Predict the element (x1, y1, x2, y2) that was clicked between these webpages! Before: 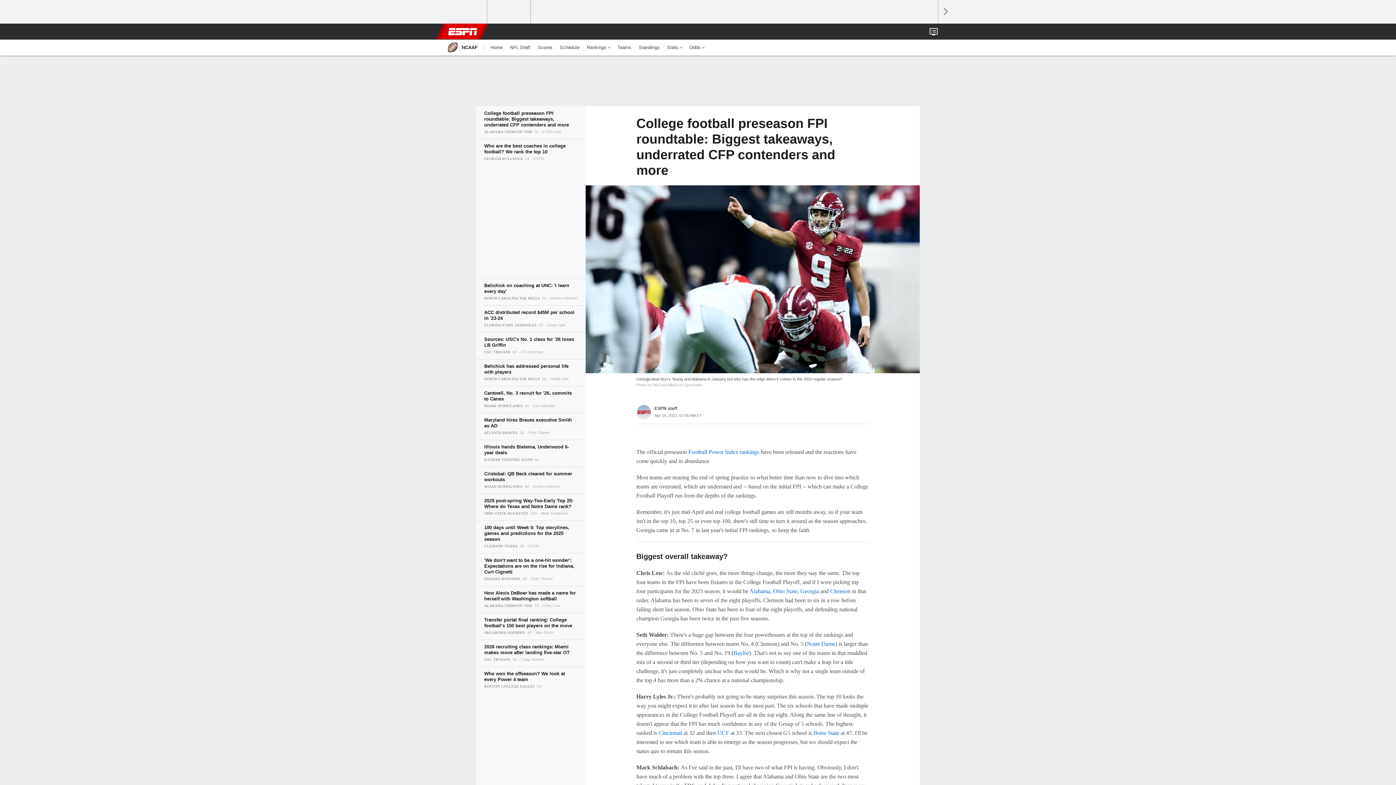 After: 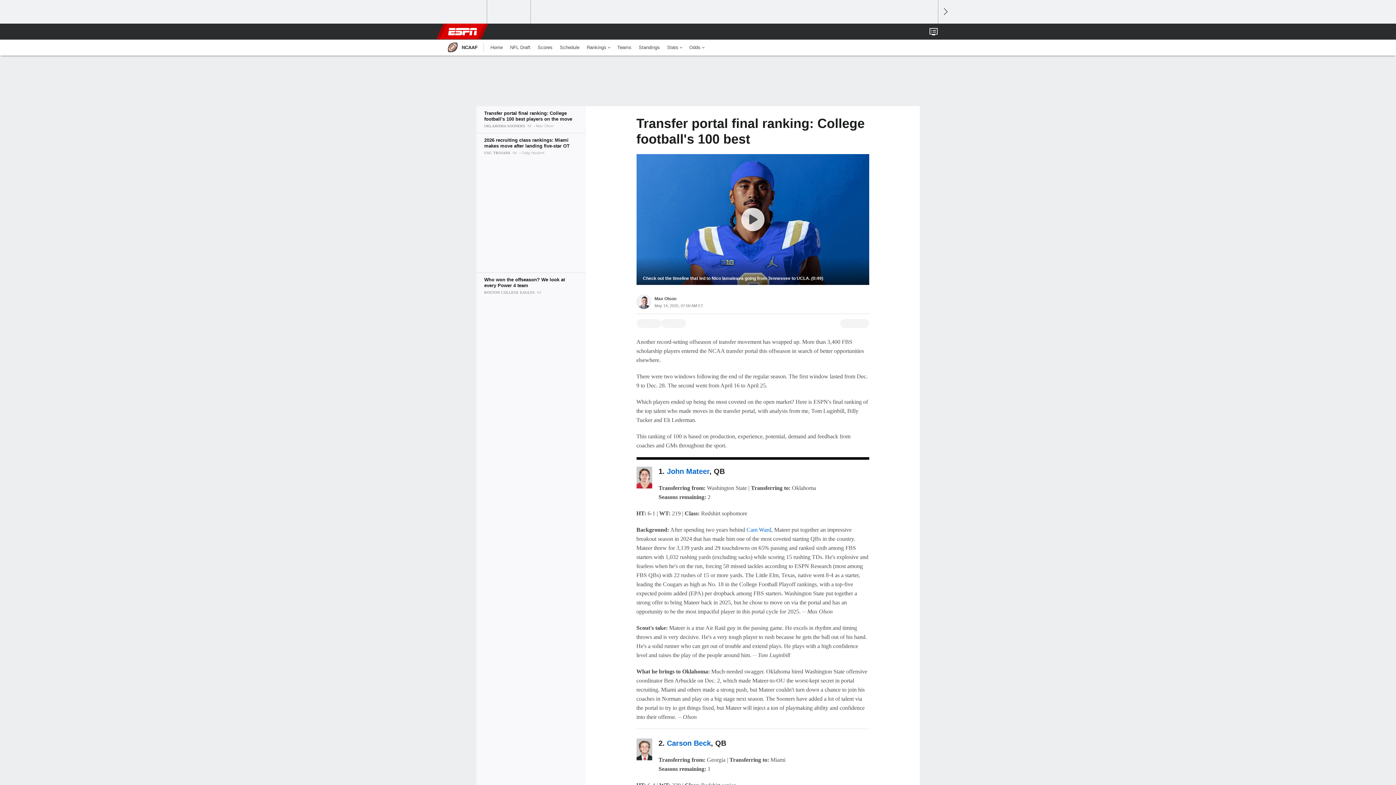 Action: bbox: (476, 613, 585, 640)